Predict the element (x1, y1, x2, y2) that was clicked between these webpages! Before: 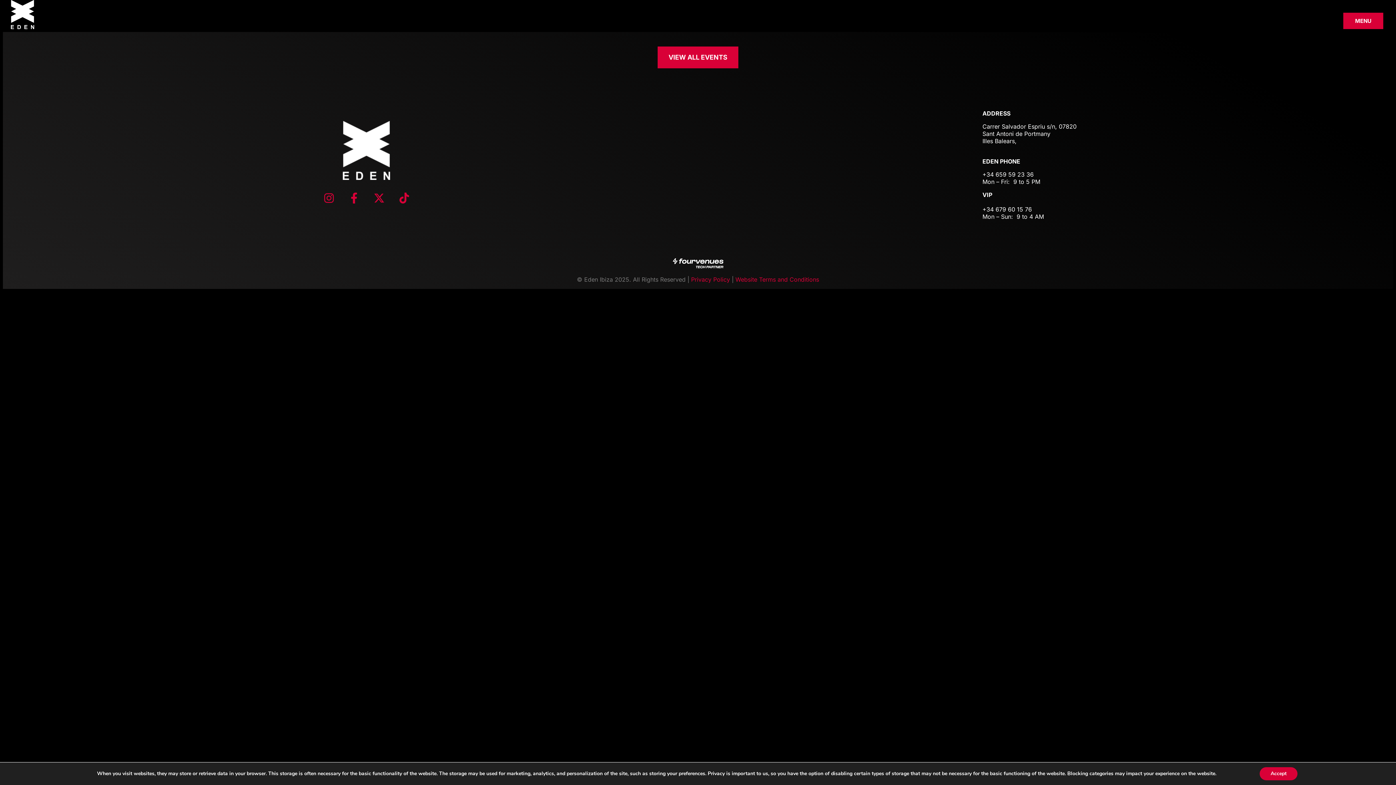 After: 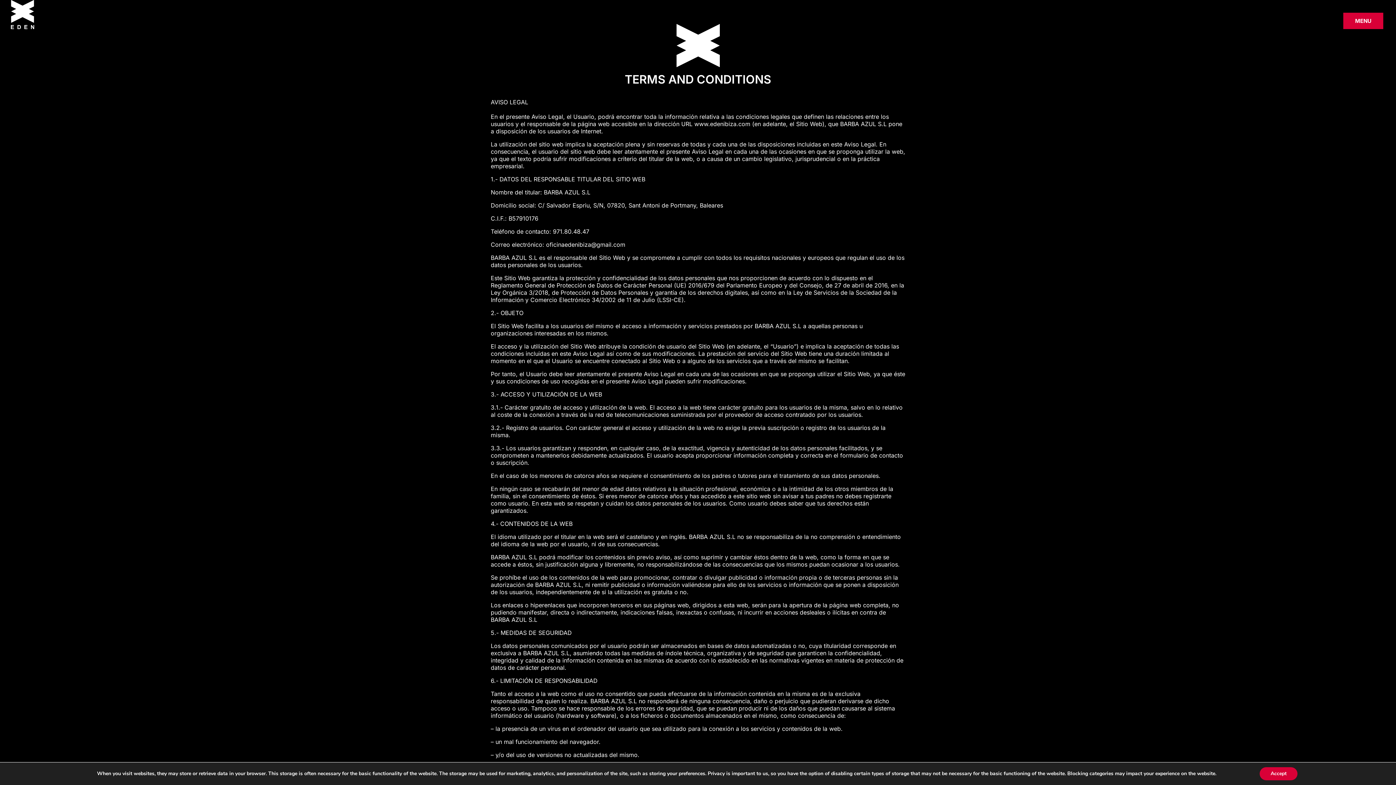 Action: bbox: (735, 276, 819, 283) label: Website Terms and Conditions